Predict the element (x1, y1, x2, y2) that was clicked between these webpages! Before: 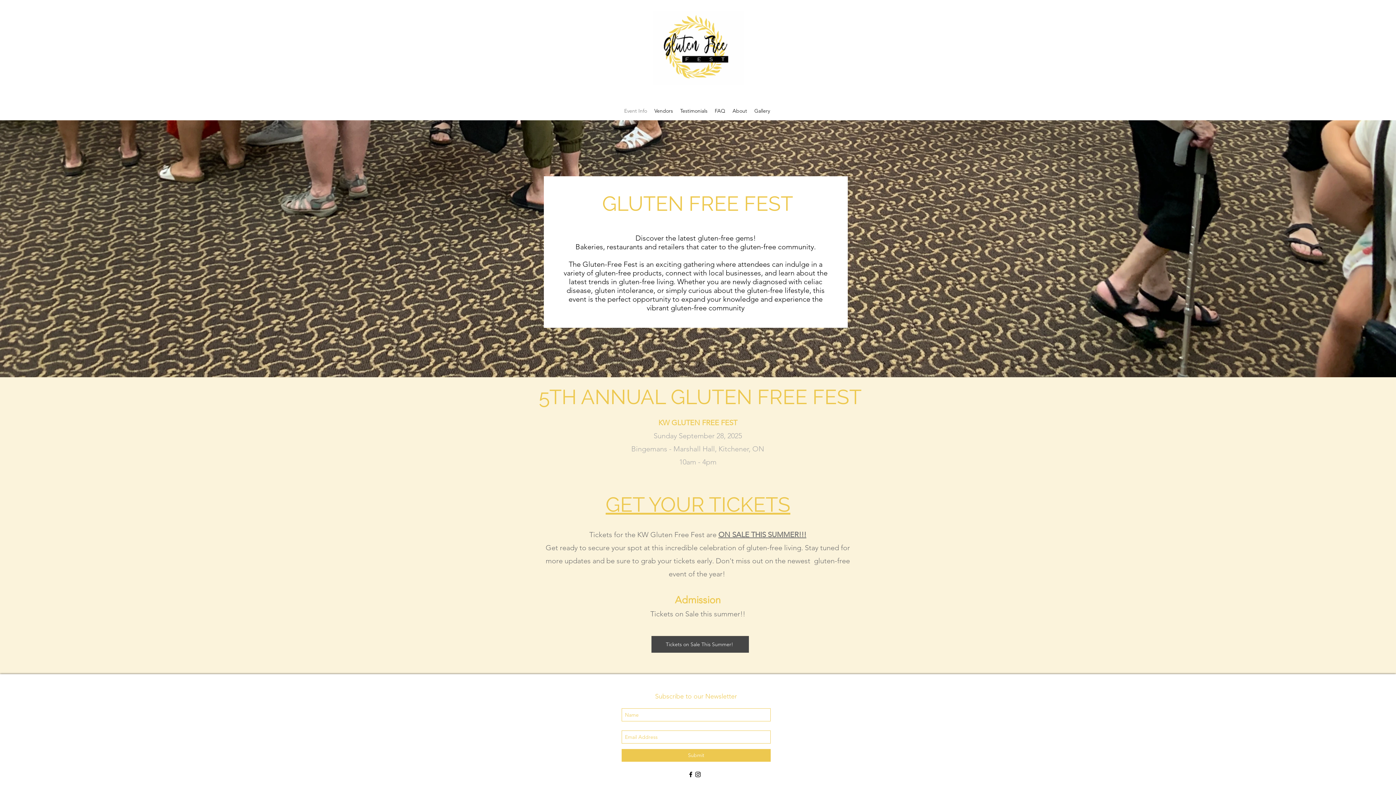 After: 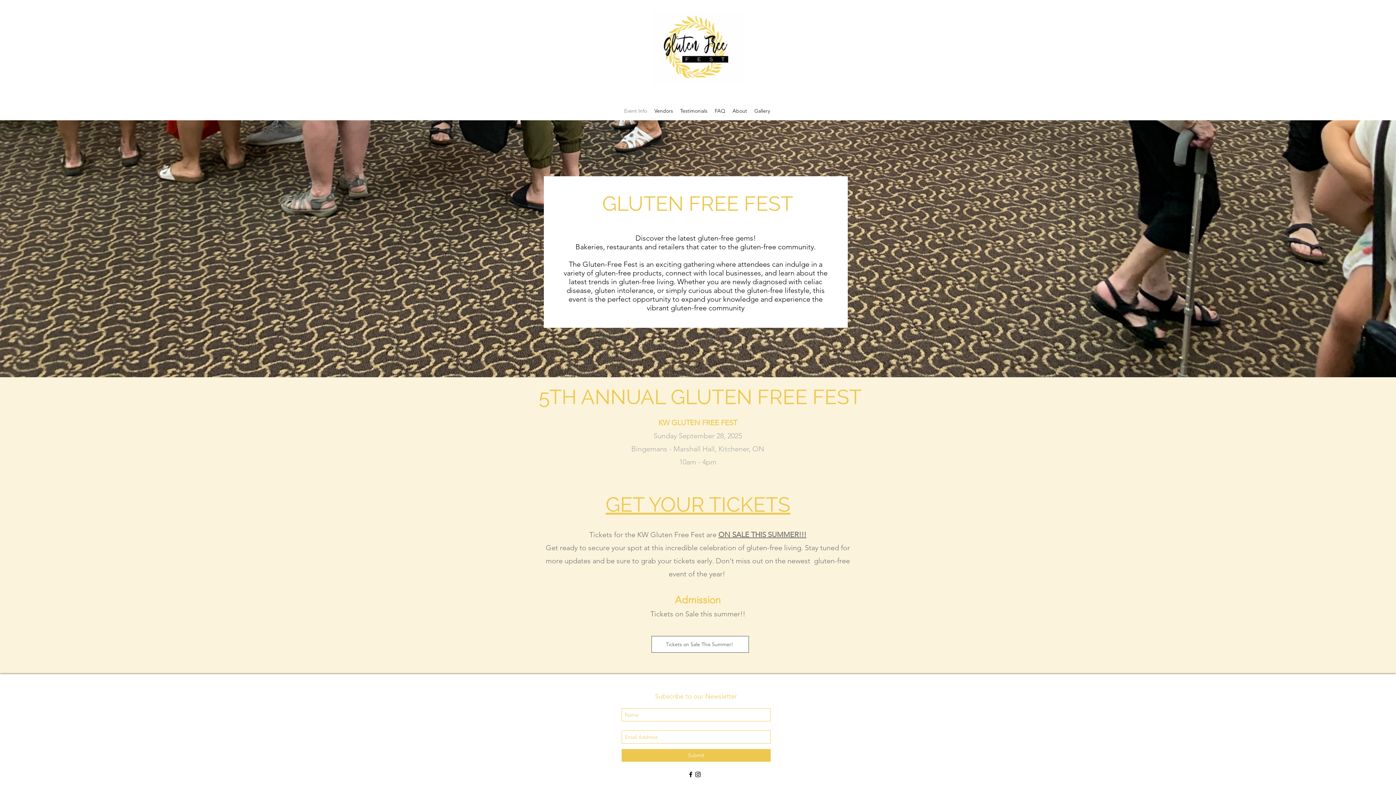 Action: bbox: (651, 636, 749, 653) label: Tickets on Sale This Summer! 